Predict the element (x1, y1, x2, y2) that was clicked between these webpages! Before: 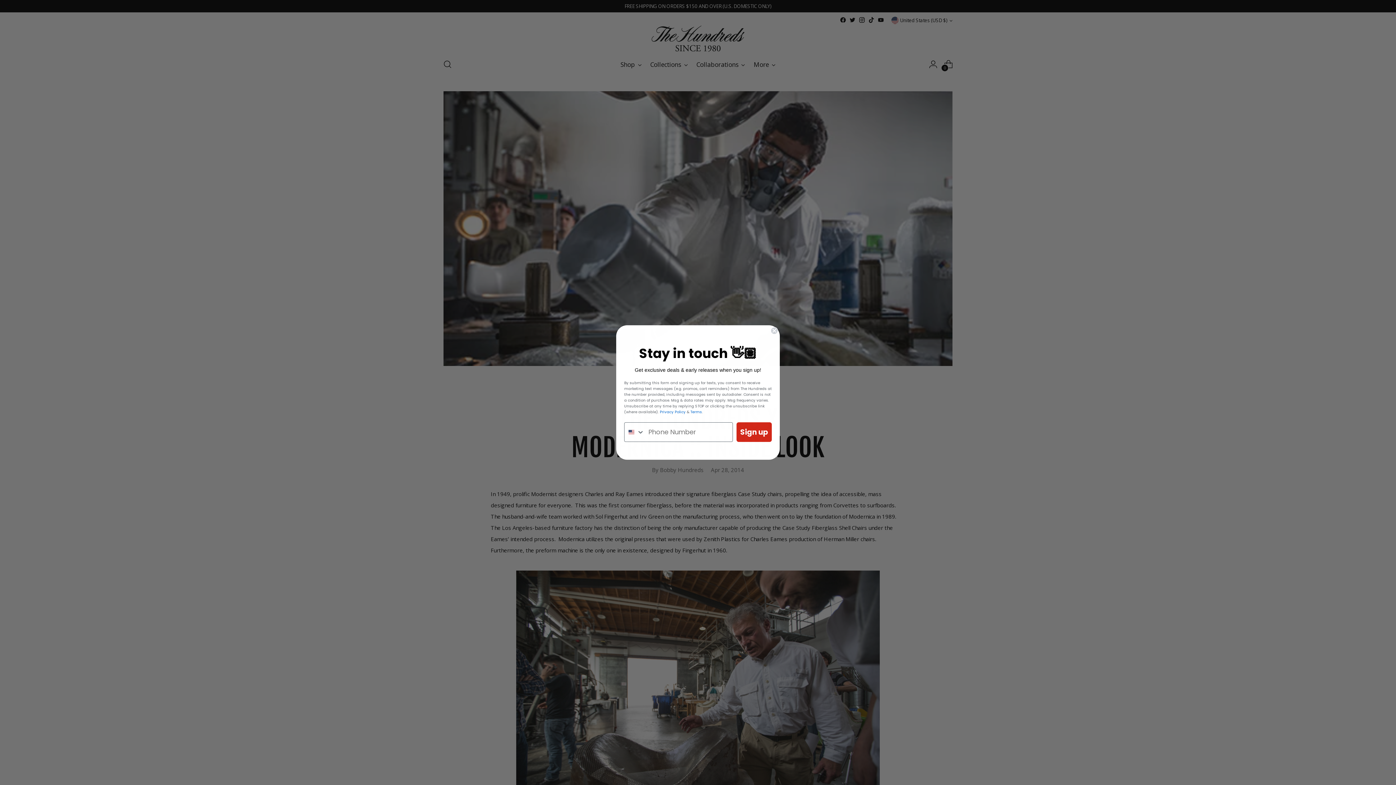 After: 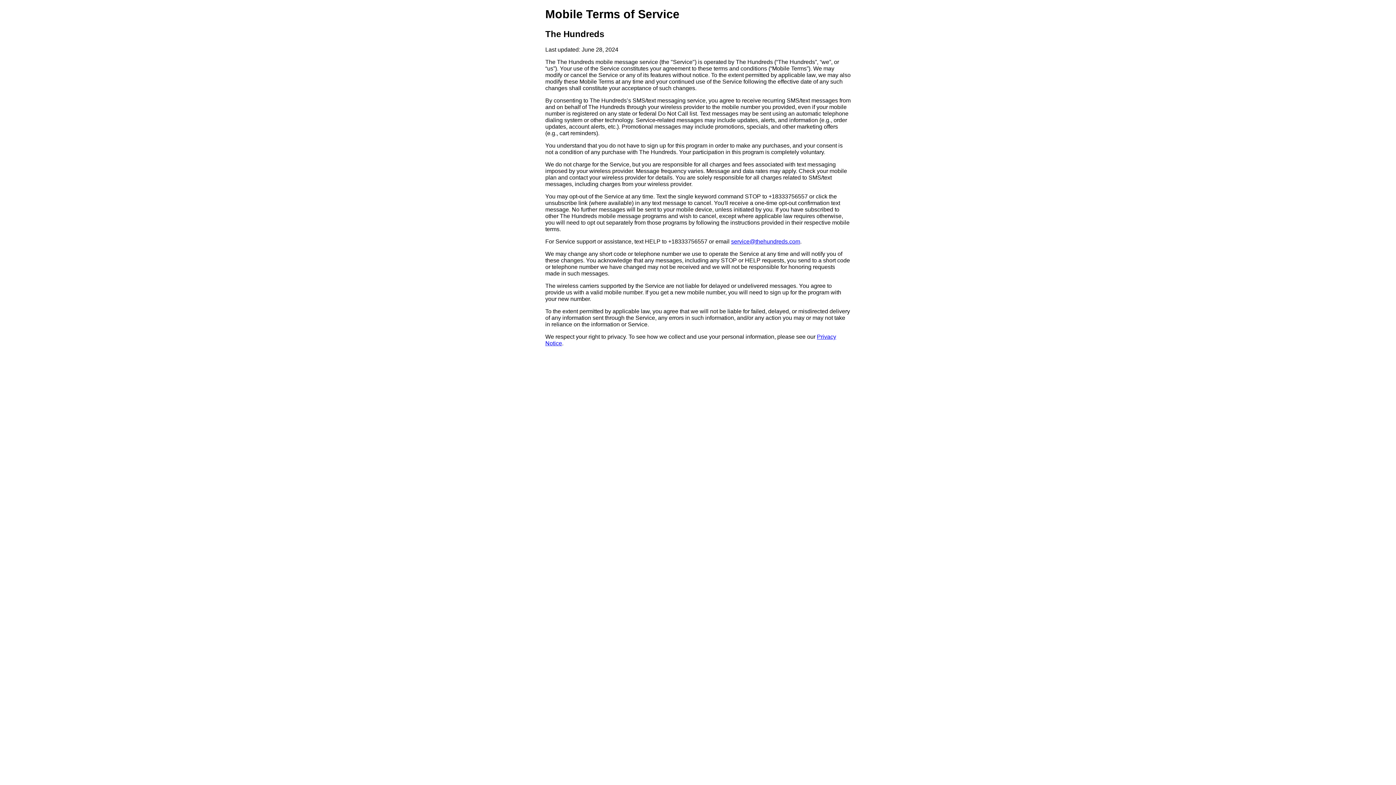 Action: label: Terms bbox: (690, 422, 702, 428)